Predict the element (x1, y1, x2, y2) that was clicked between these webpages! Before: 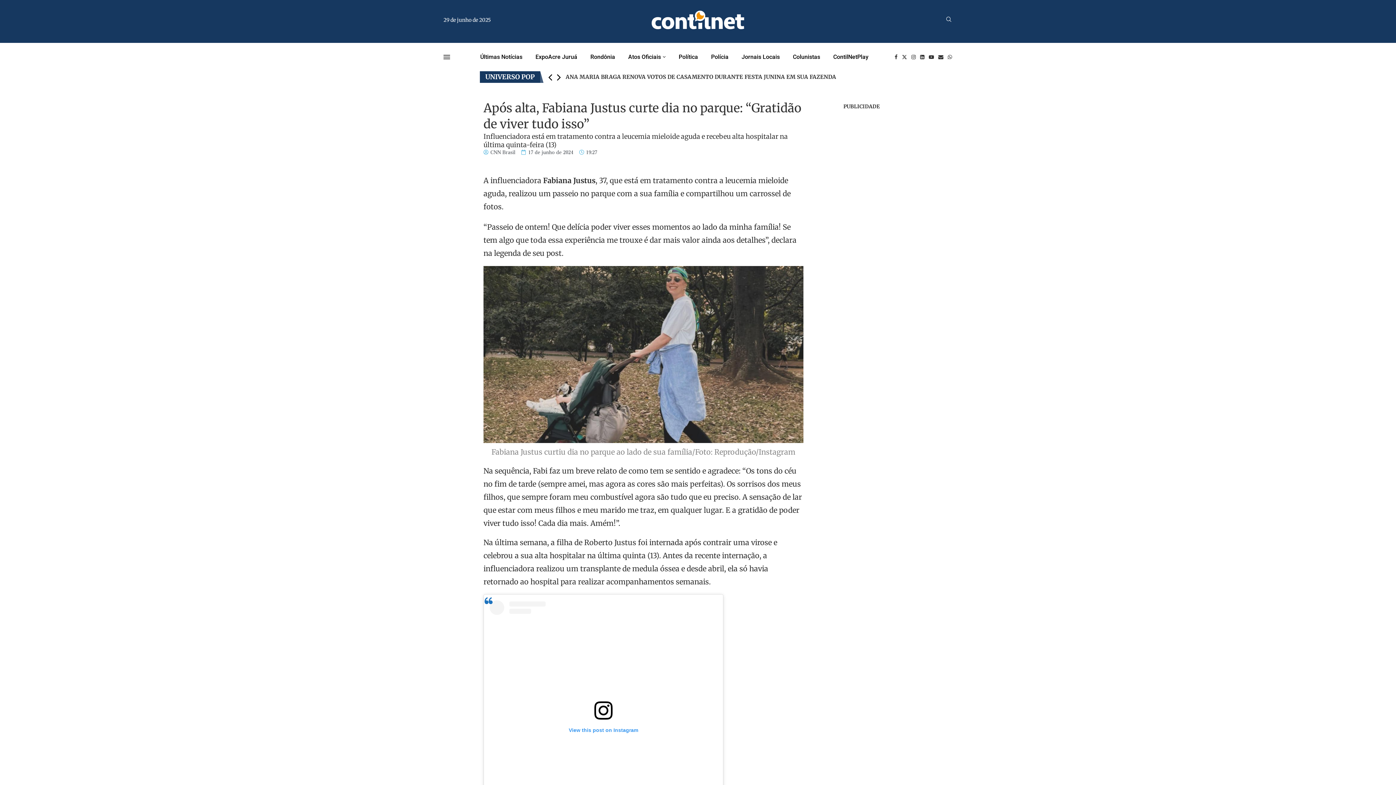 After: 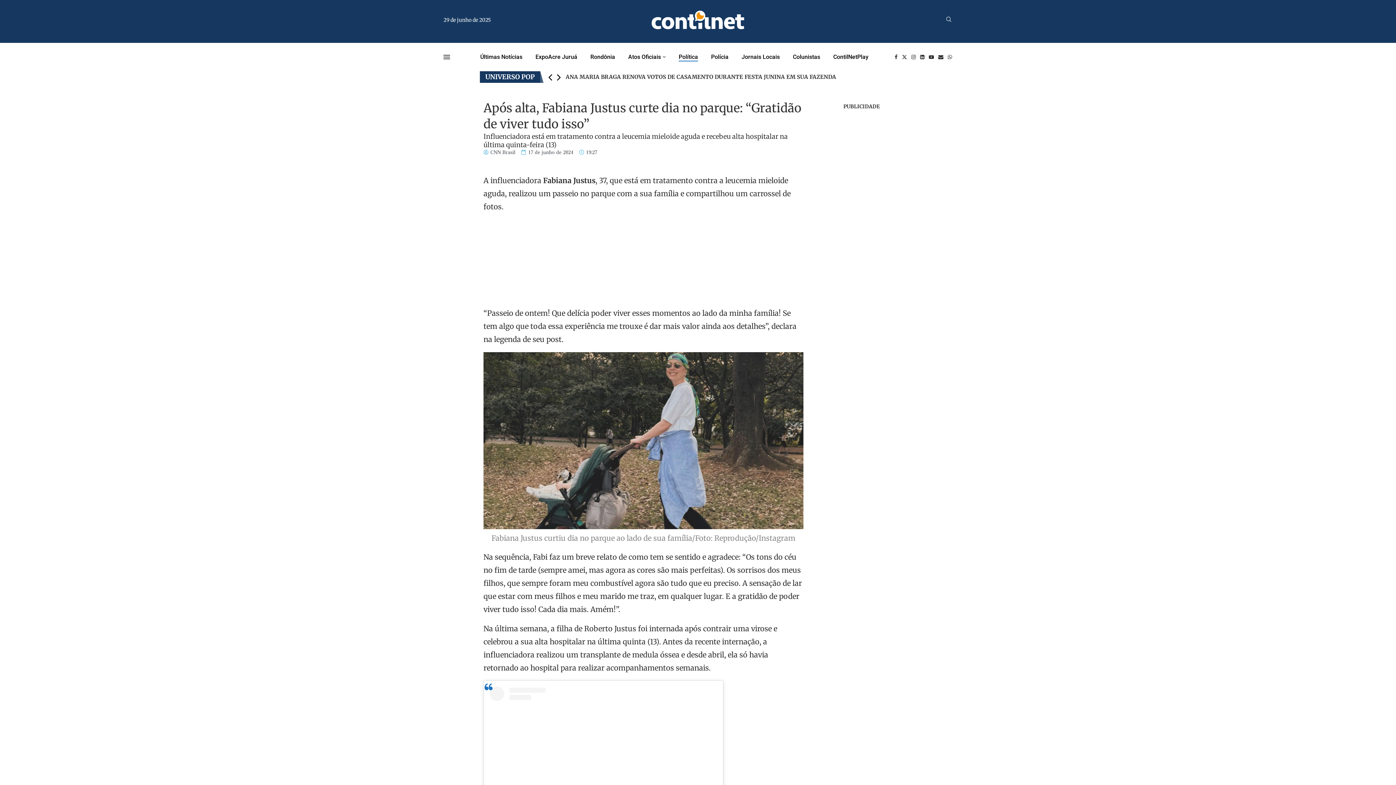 Action: bbox: (678, 46, 698, 67) label: Política